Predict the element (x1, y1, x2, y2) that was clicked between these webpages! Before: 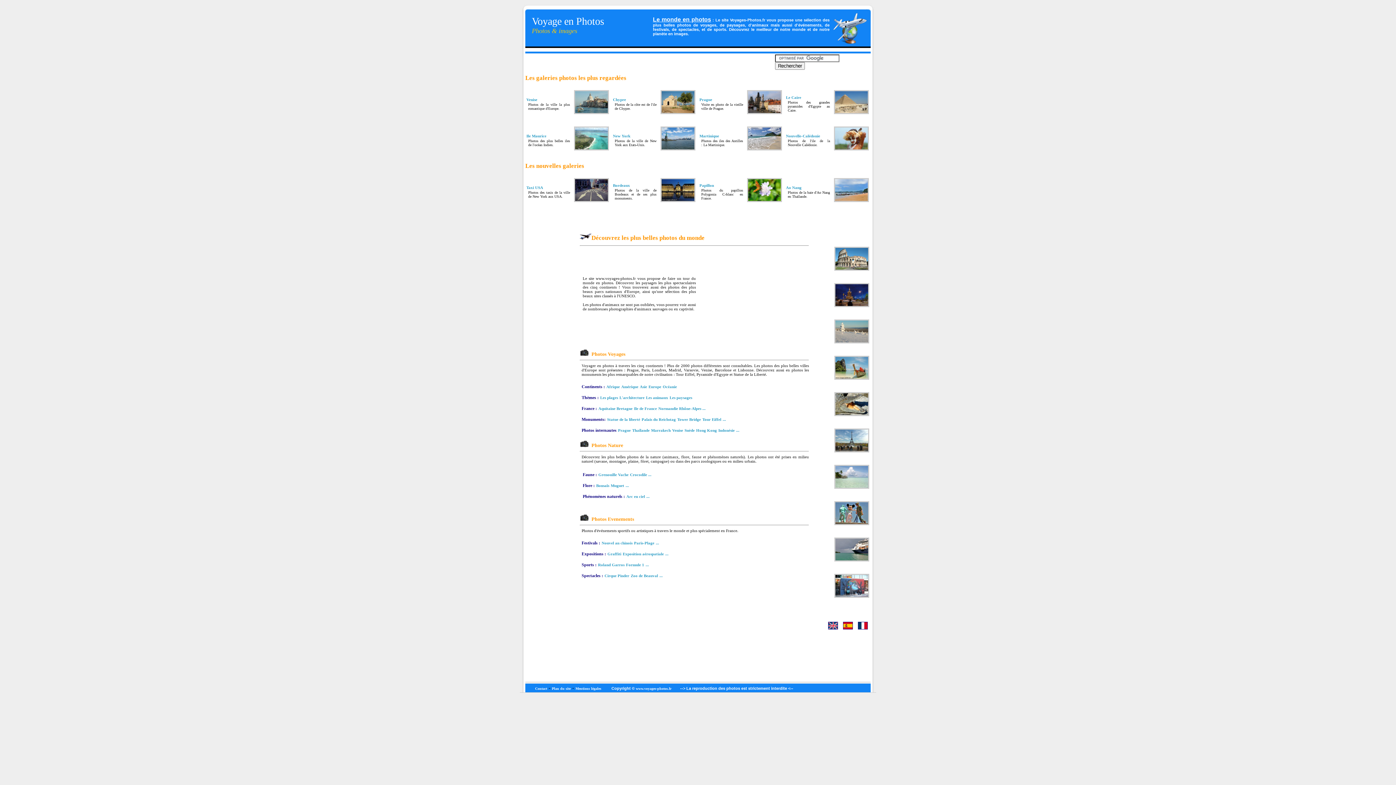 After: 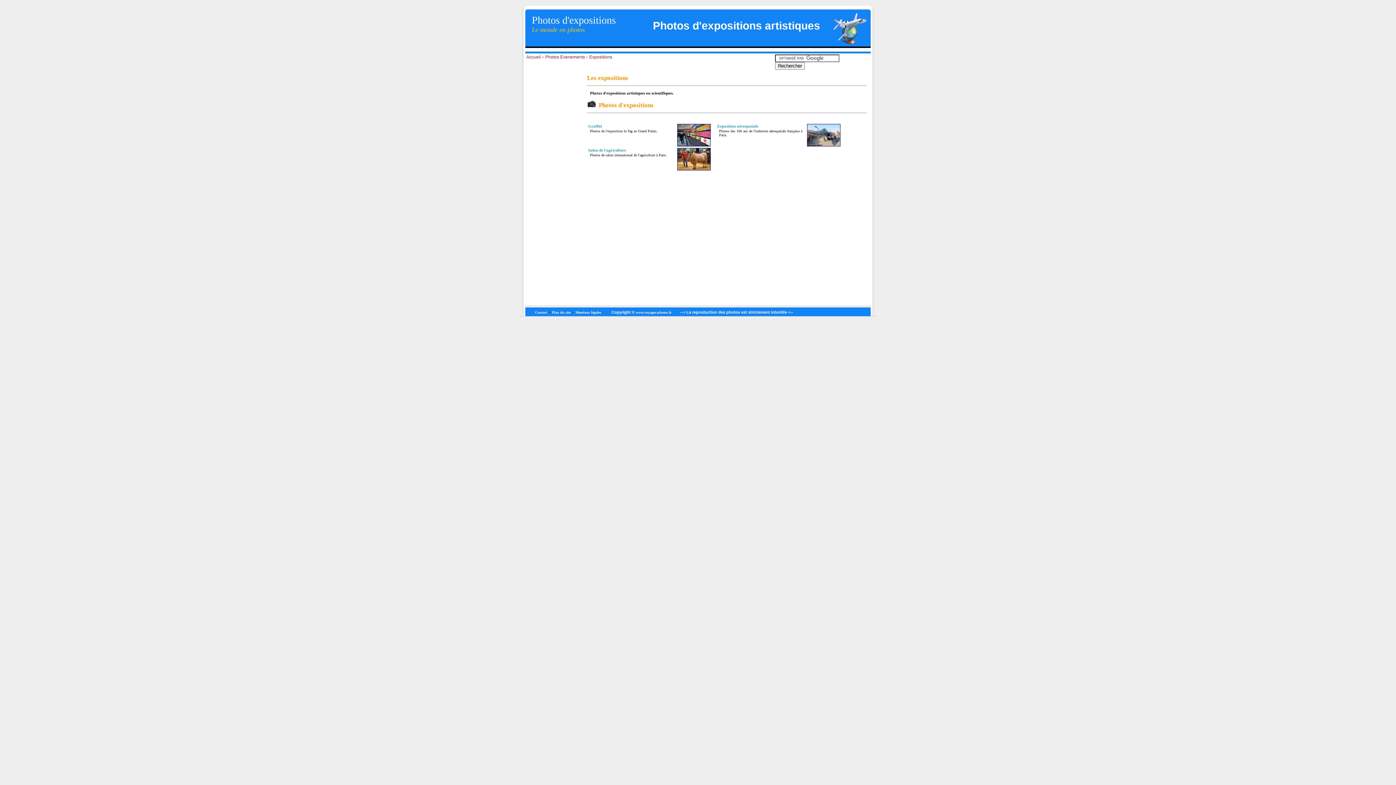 Action: bbox: (580, 551, 606, 556) label: Expositions :